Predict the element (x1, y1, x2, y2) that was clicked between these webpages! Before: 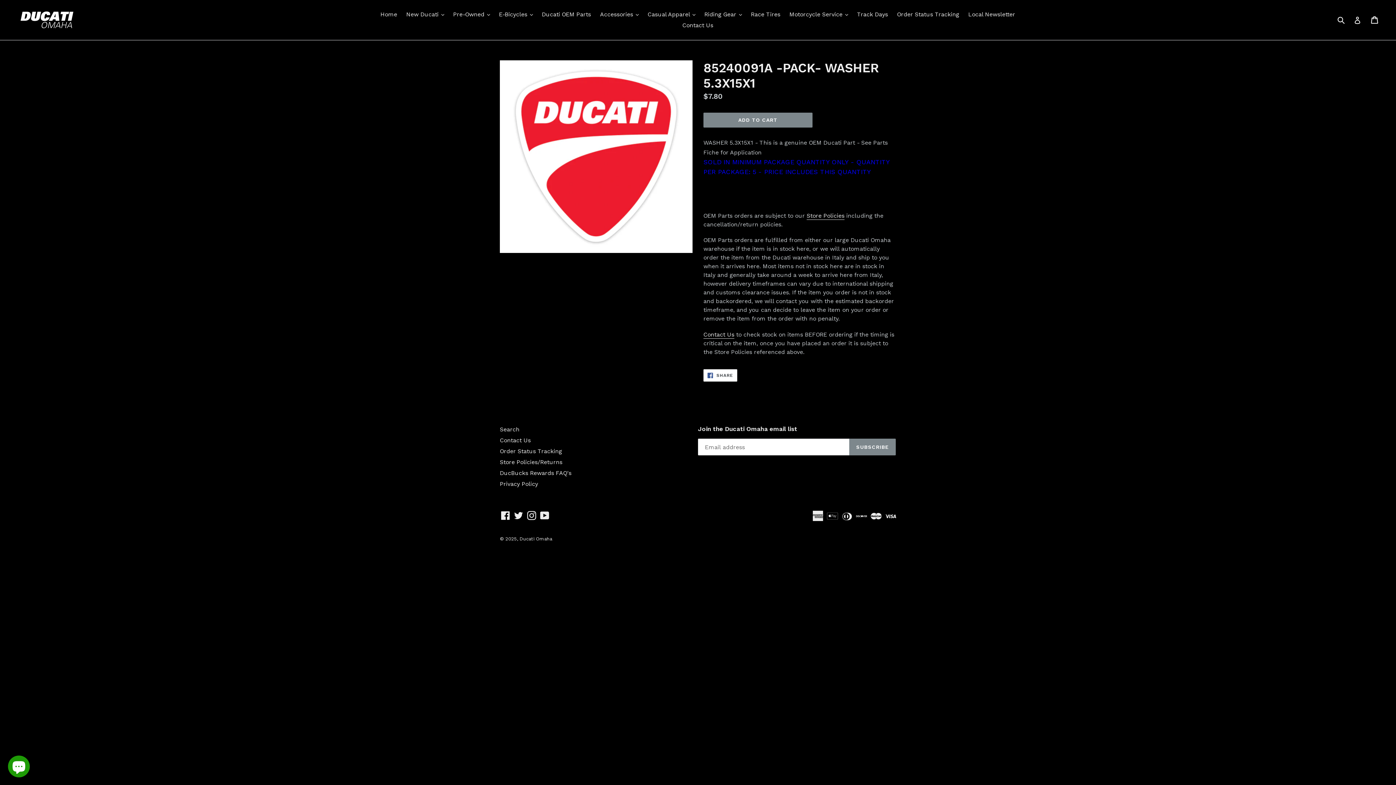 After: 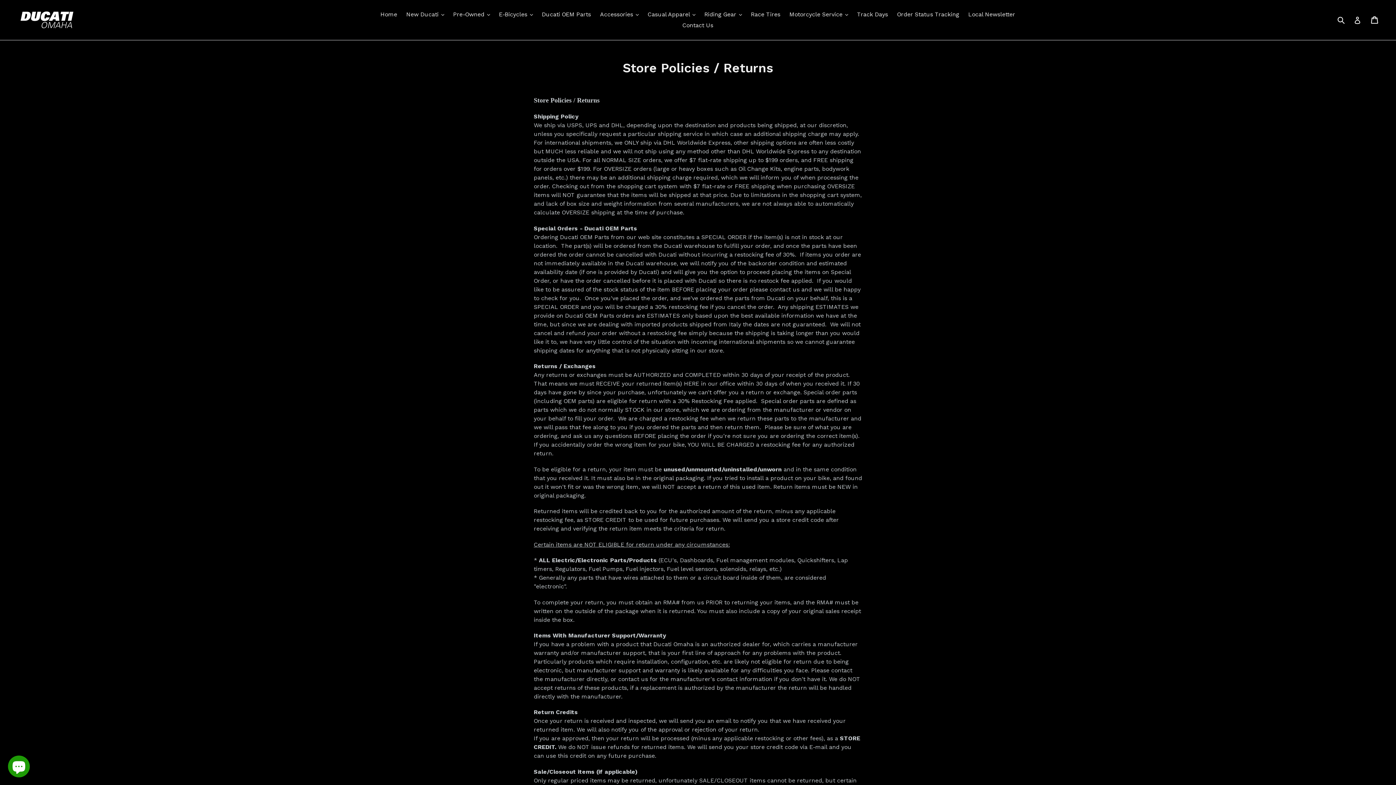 Action: bbox: (500, 458, 562, 465) label: Store Policies/Returns